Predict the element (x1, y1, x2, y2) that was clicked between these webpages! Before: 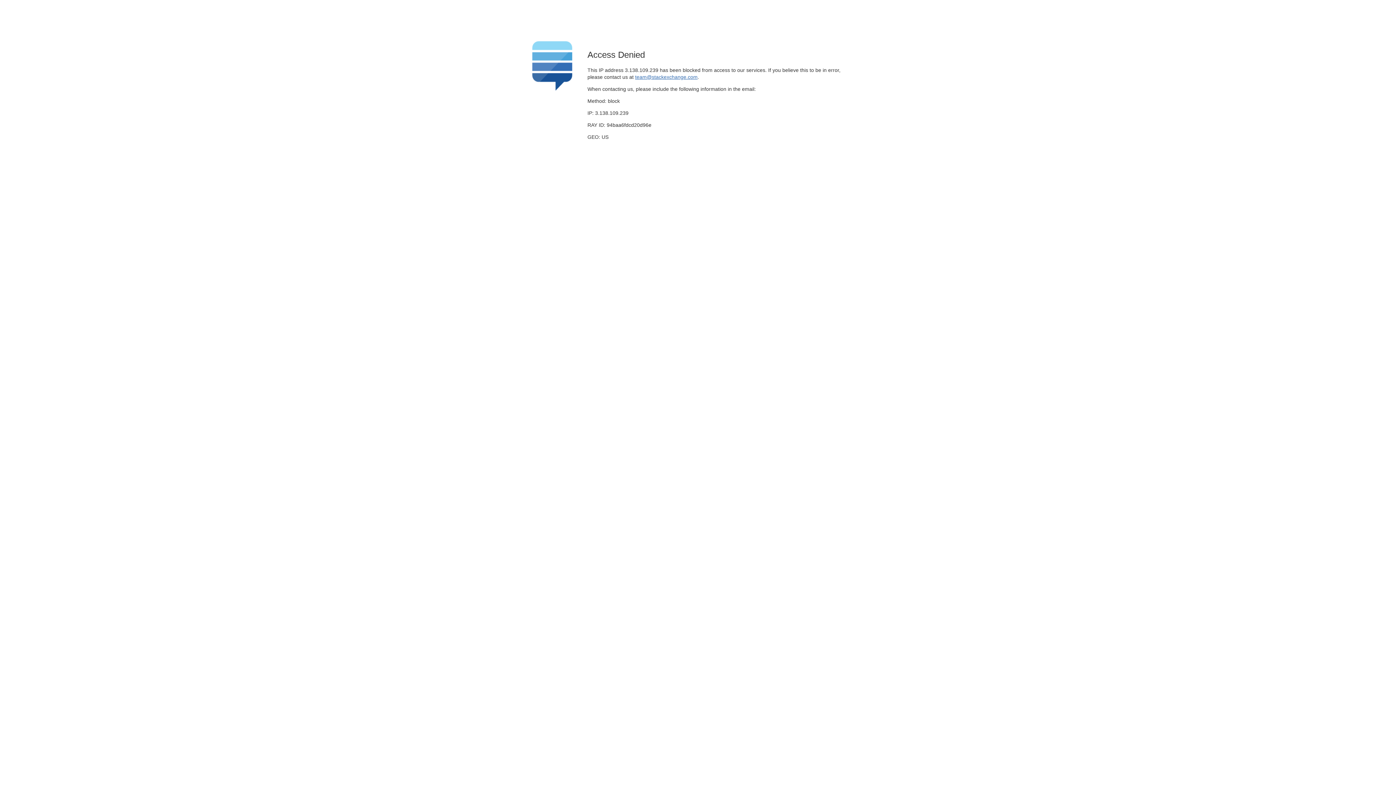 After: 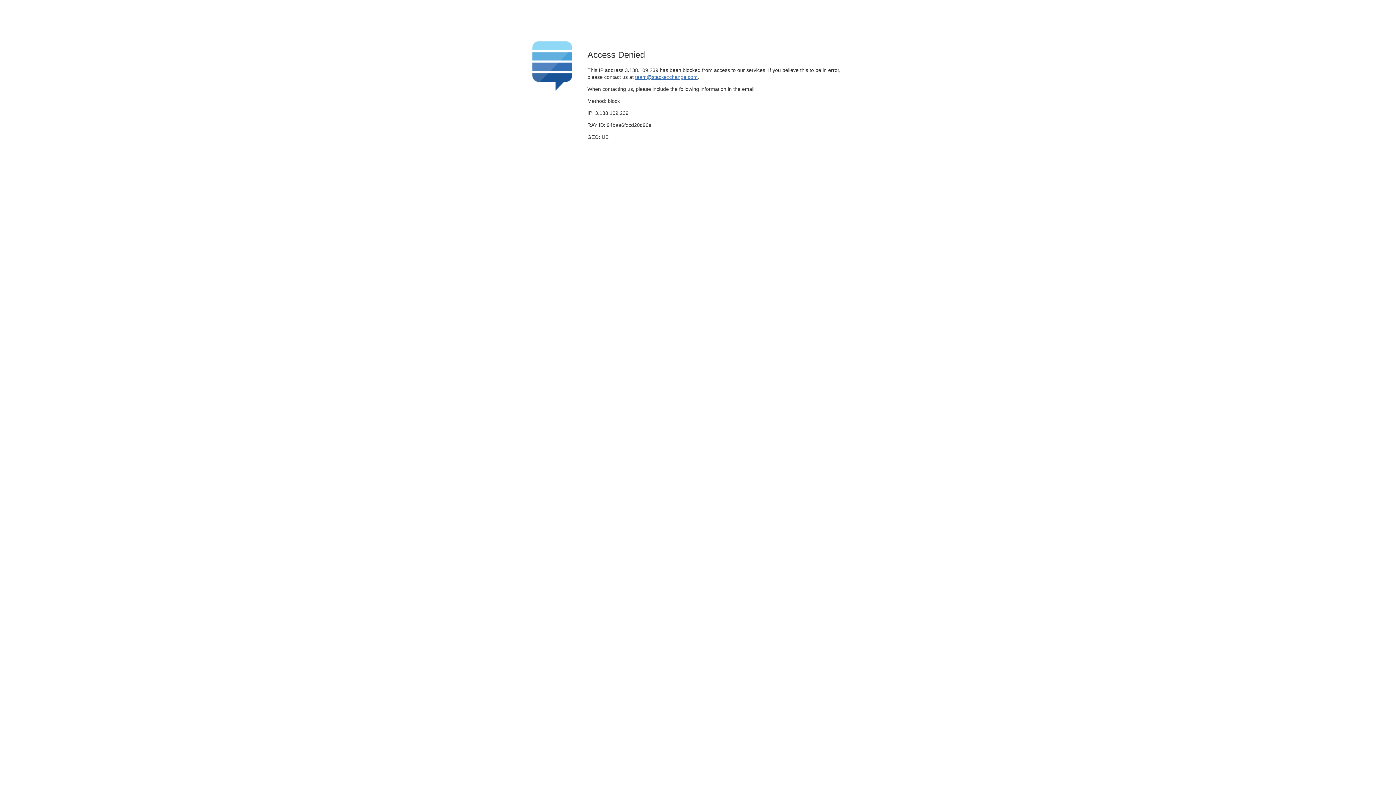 Action: bbox: (635, 74, 697, 79) label: team@stackexchange.com